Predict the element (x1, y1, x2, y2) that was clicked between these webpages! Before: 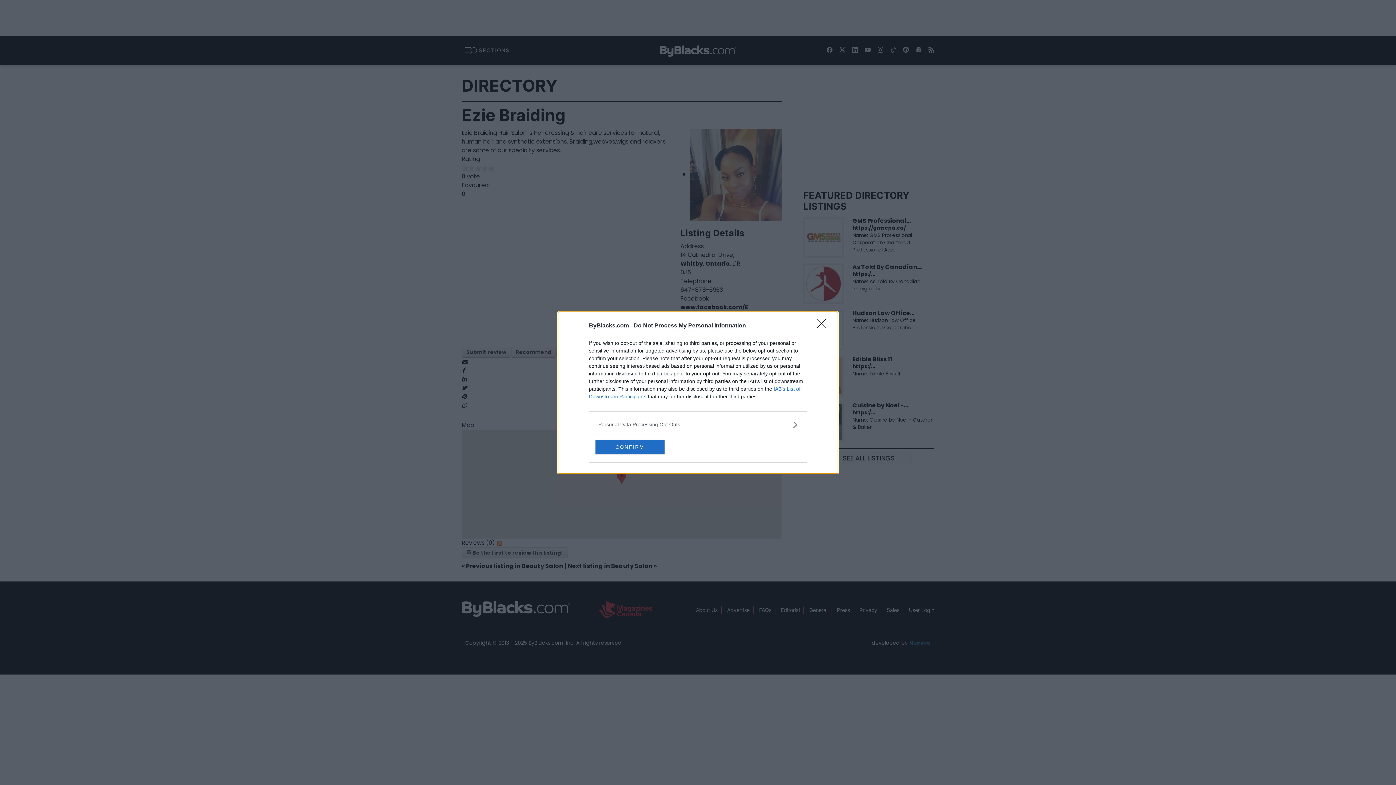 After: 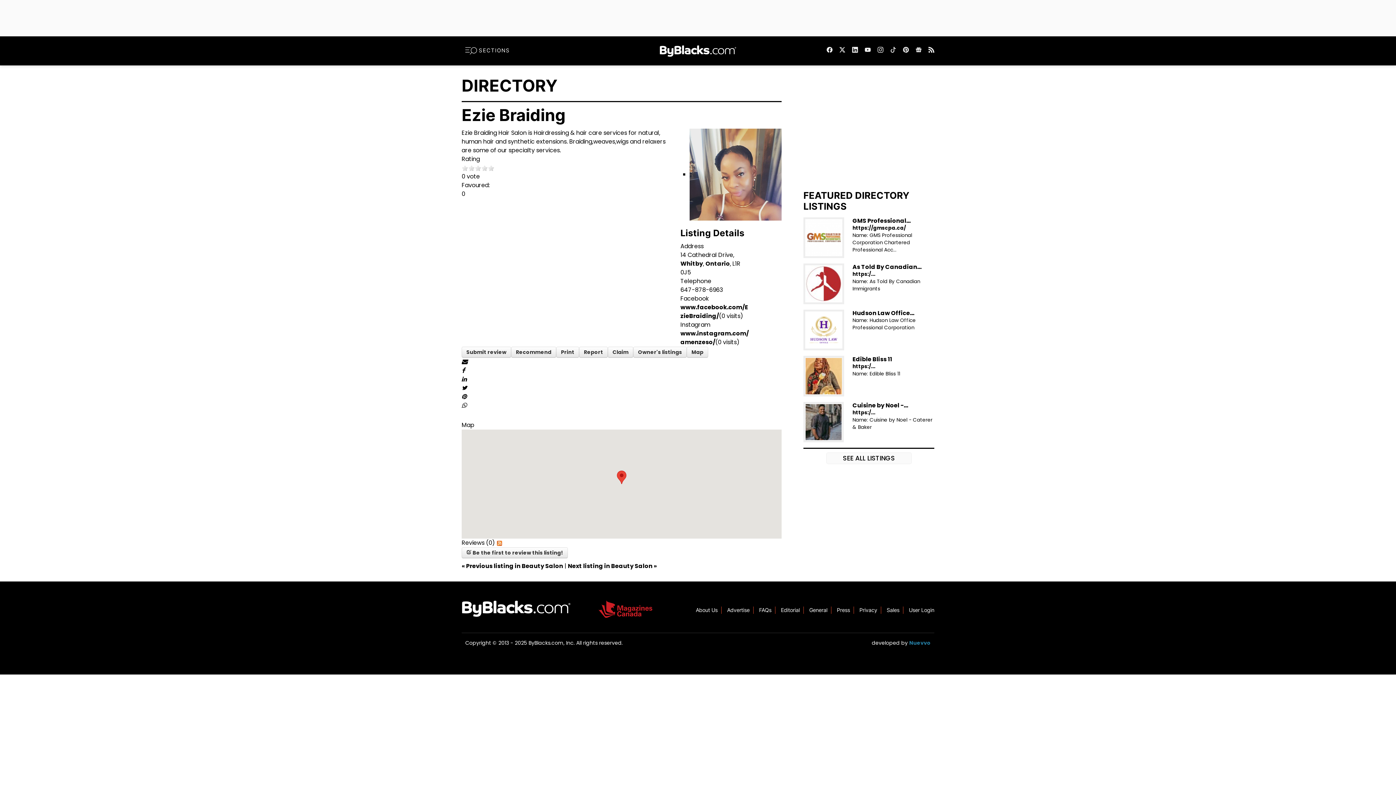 Action: bbox: (595, 439, 664, 454) label: CONFIRM